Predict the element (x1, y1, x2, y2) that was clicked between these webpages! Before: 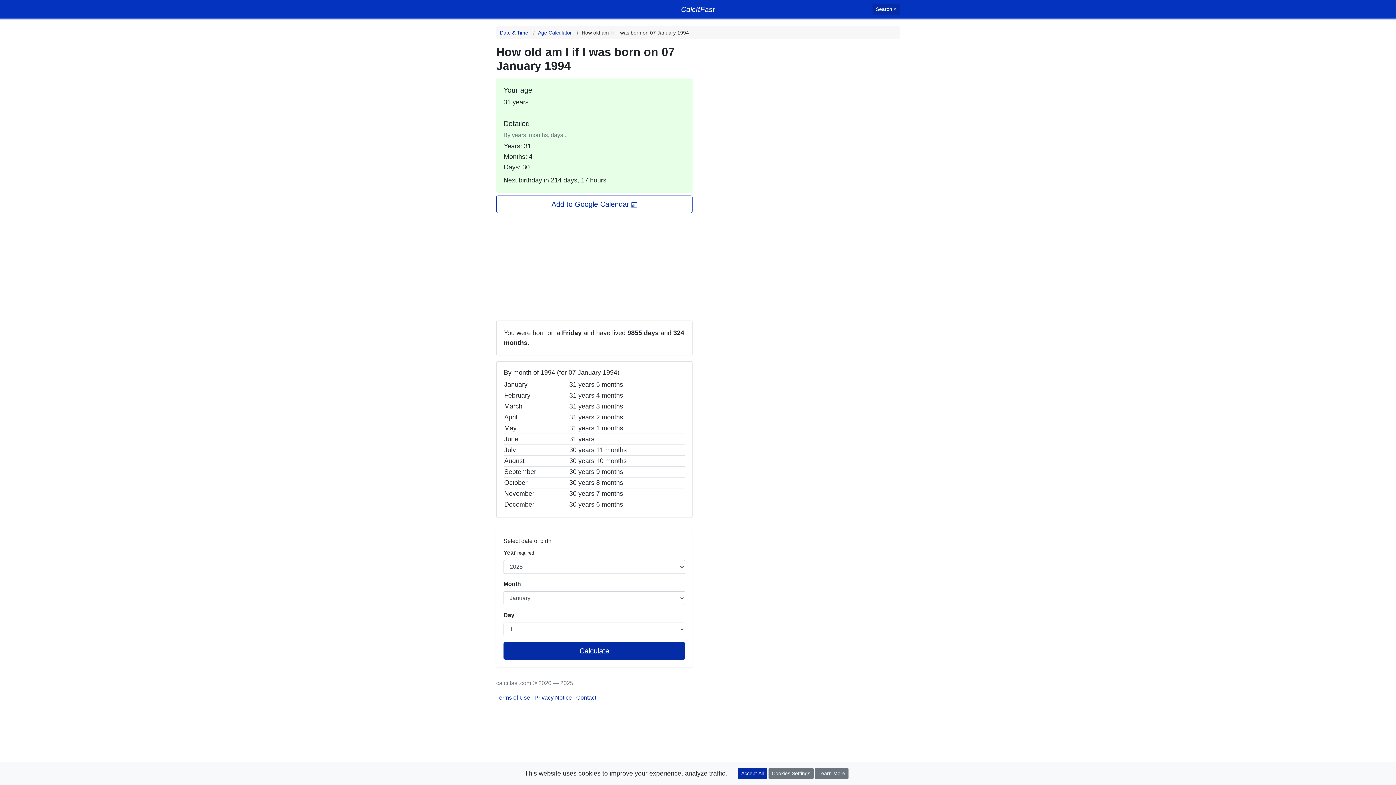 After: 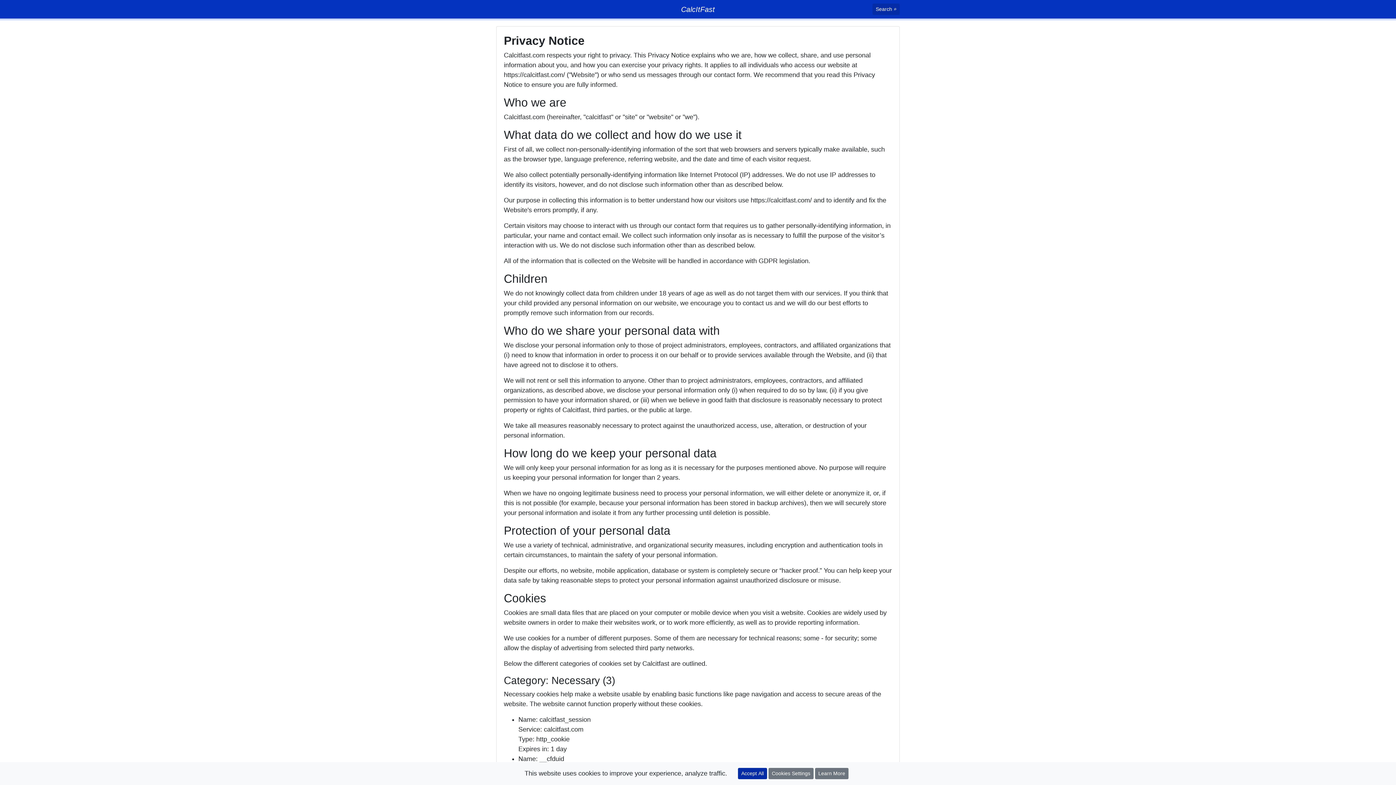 Action: bbox: (534, 694, 572, 701) label: Privacy Notice